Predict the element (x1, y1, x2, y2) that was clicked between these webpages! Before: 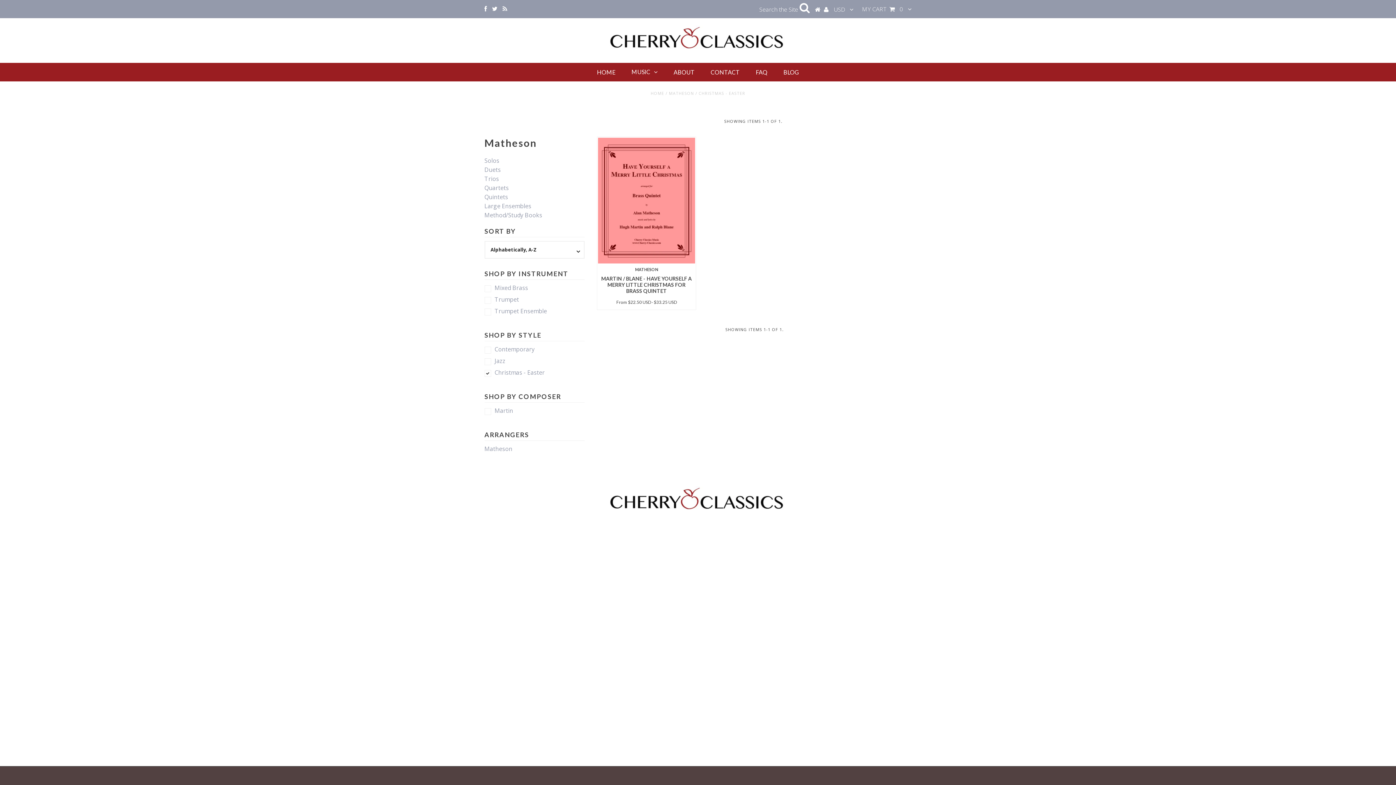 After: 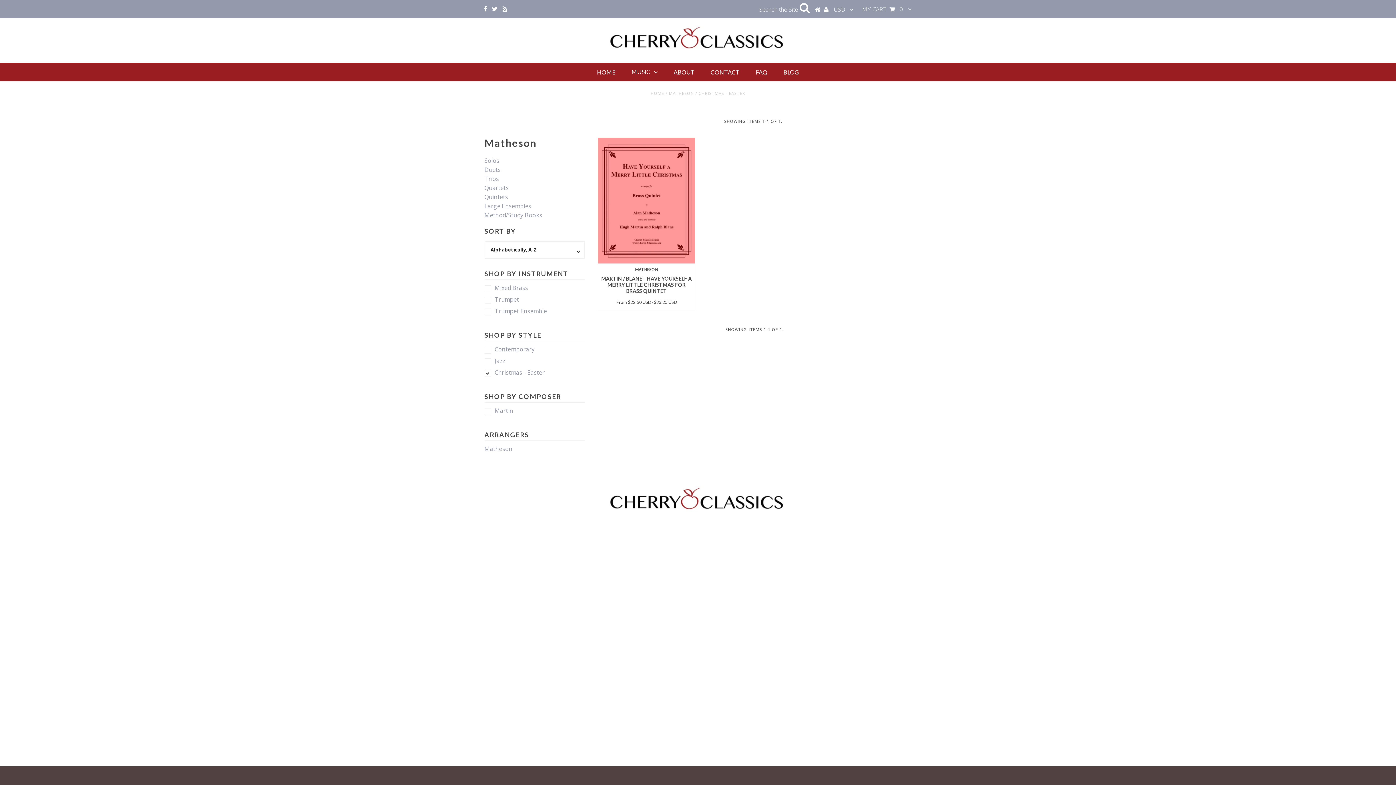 Action: bbox: (502, 4, 507, 12)